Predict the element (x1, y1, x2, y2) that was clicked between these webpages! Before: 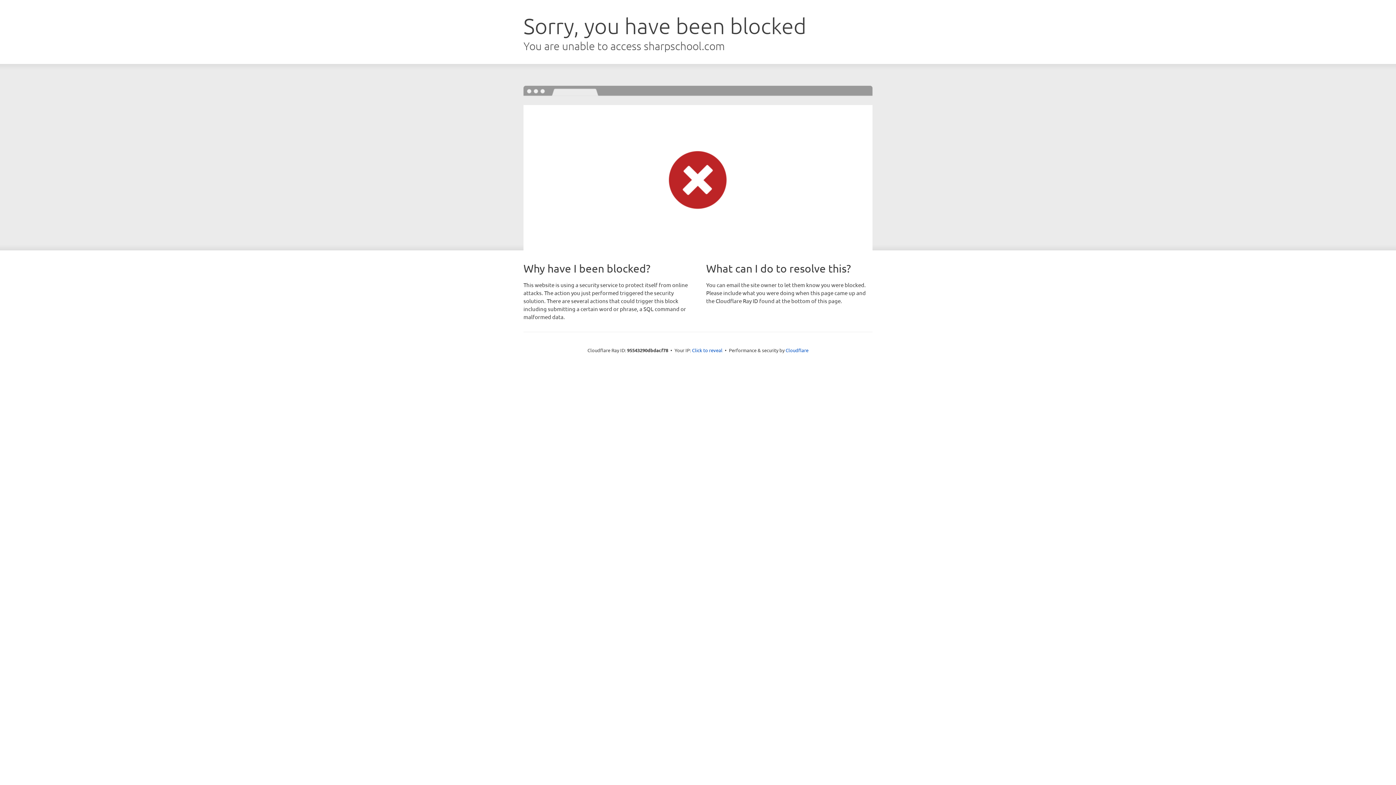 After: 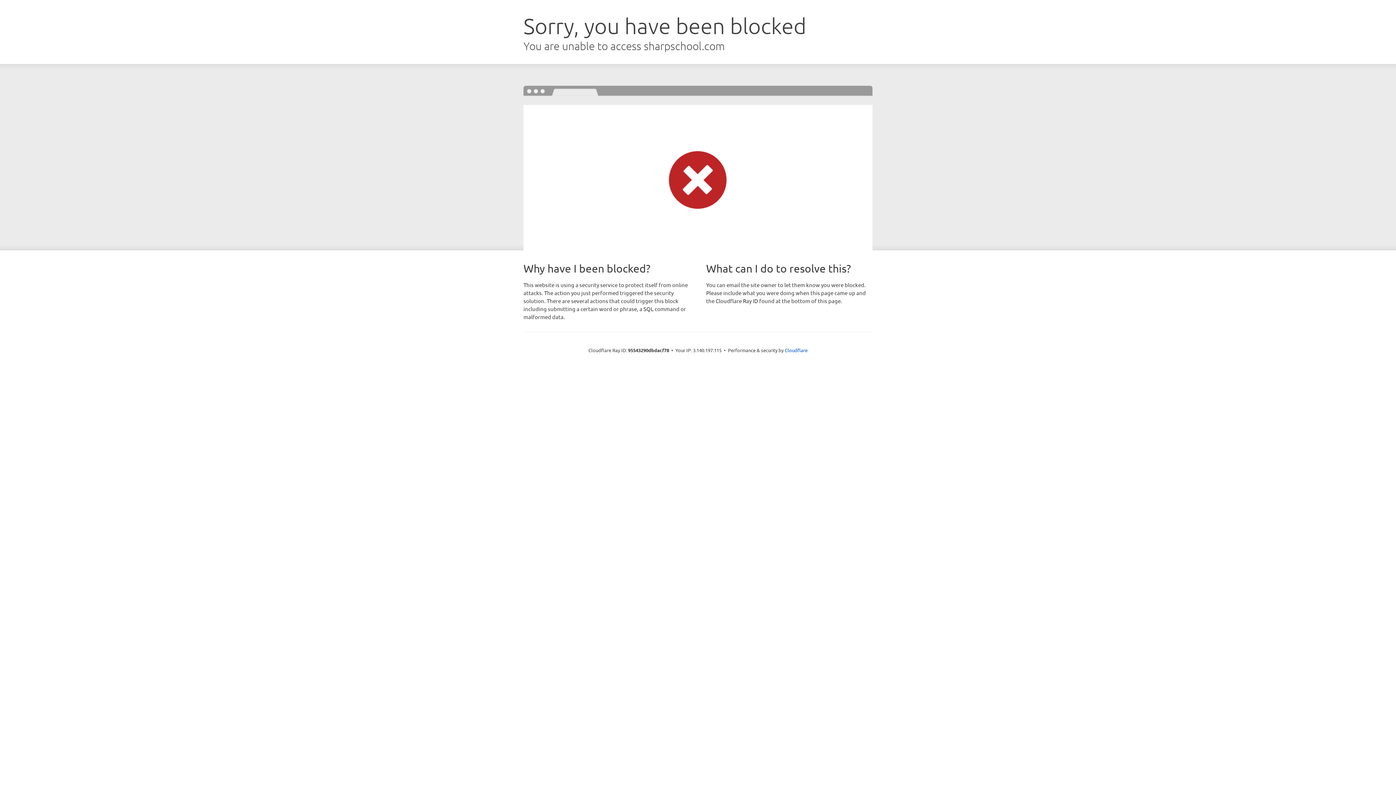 Action: bbox: (692, 346, 722, 353) label: Click to reveal